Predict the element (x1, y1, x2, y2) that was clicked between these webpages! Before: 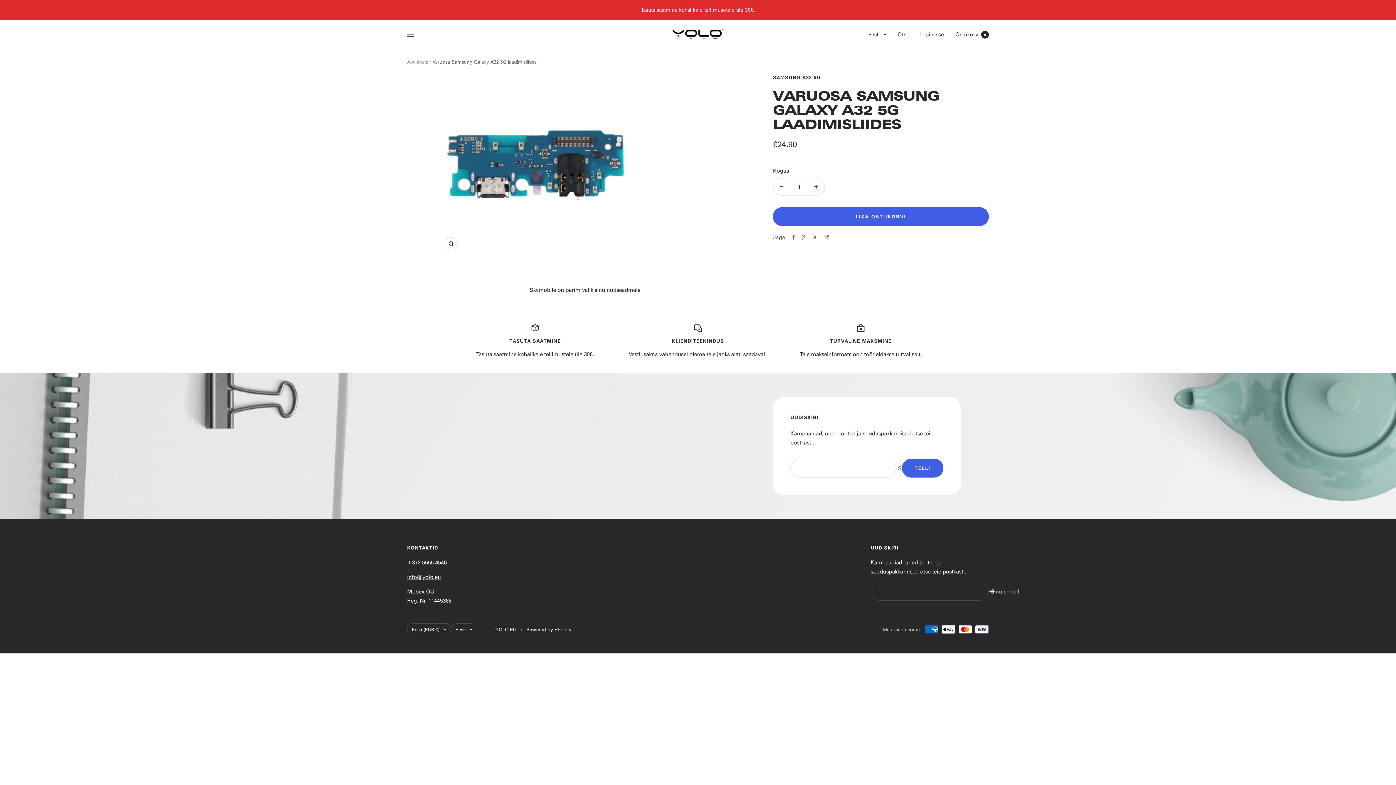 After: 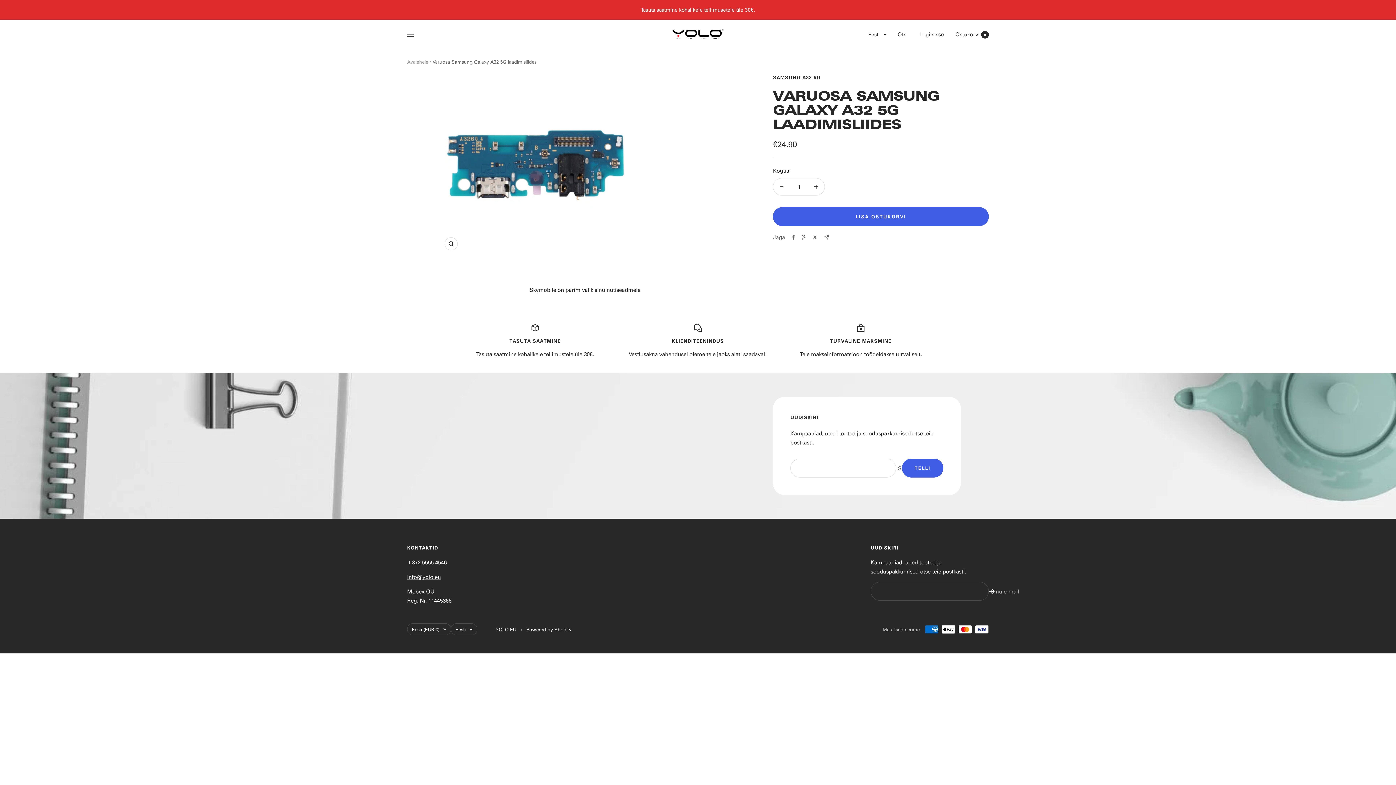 Action: label: +372 ‎5555 4546 bbox: (407, 558, 446, 566)